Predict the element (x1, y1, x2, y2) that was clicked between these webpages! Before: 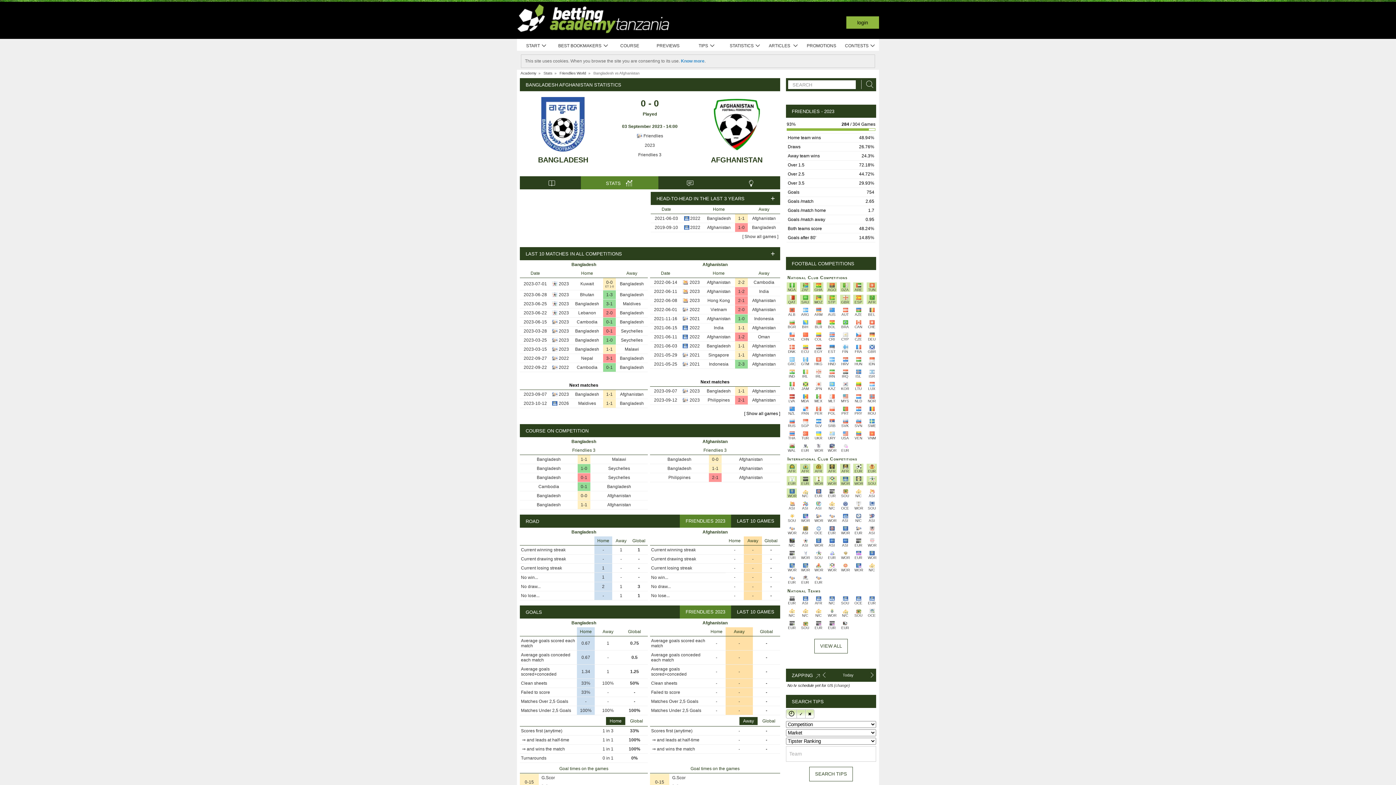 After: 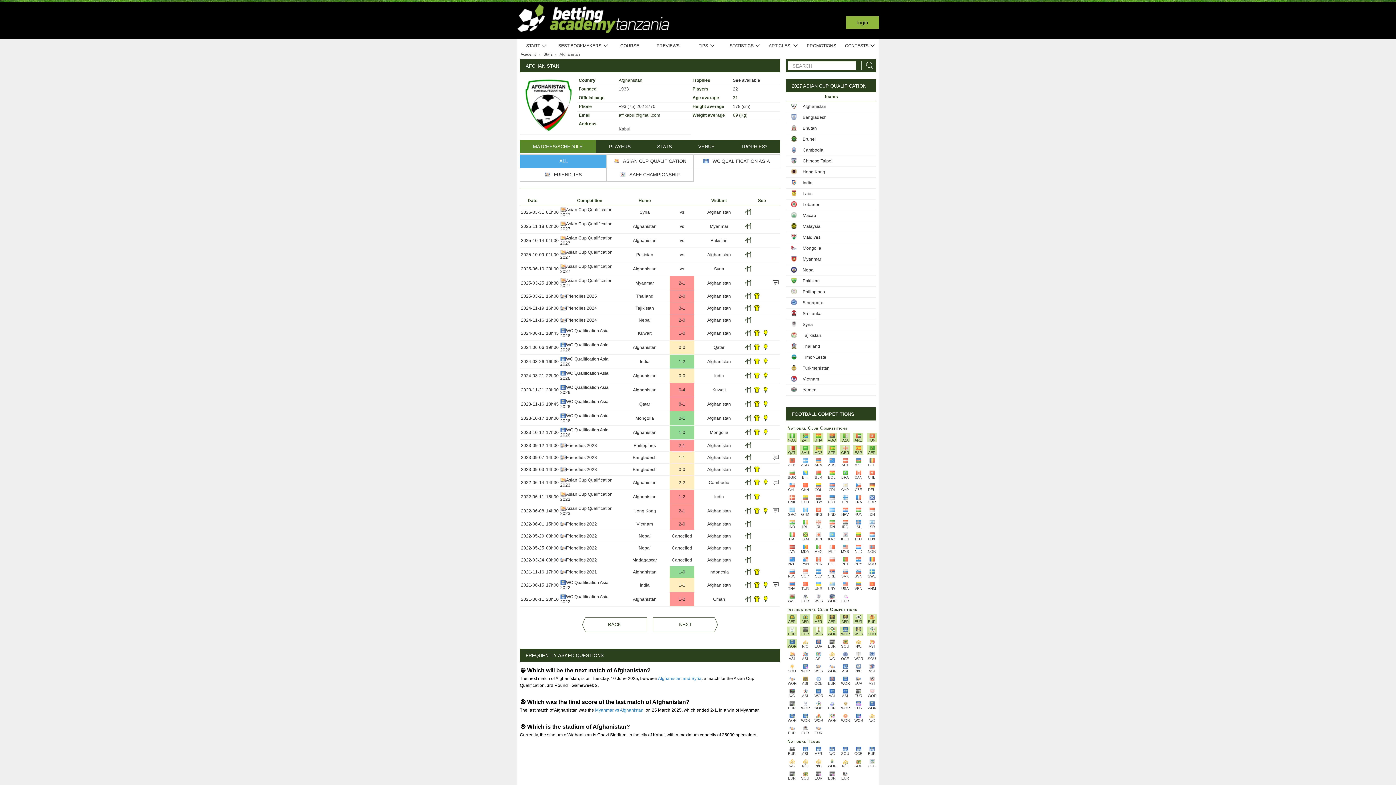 Action: label: Afghanistan bbox: (620, 392, 643, 397)